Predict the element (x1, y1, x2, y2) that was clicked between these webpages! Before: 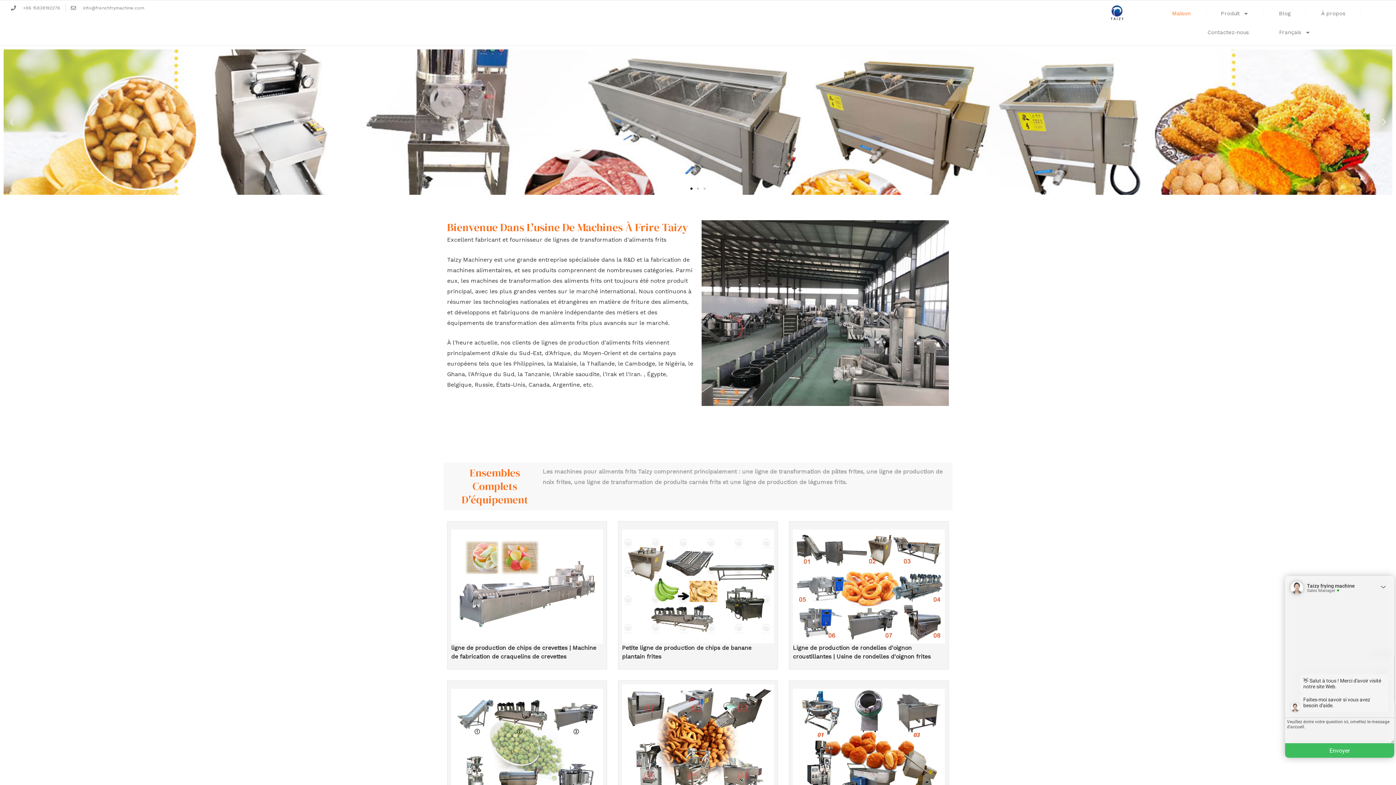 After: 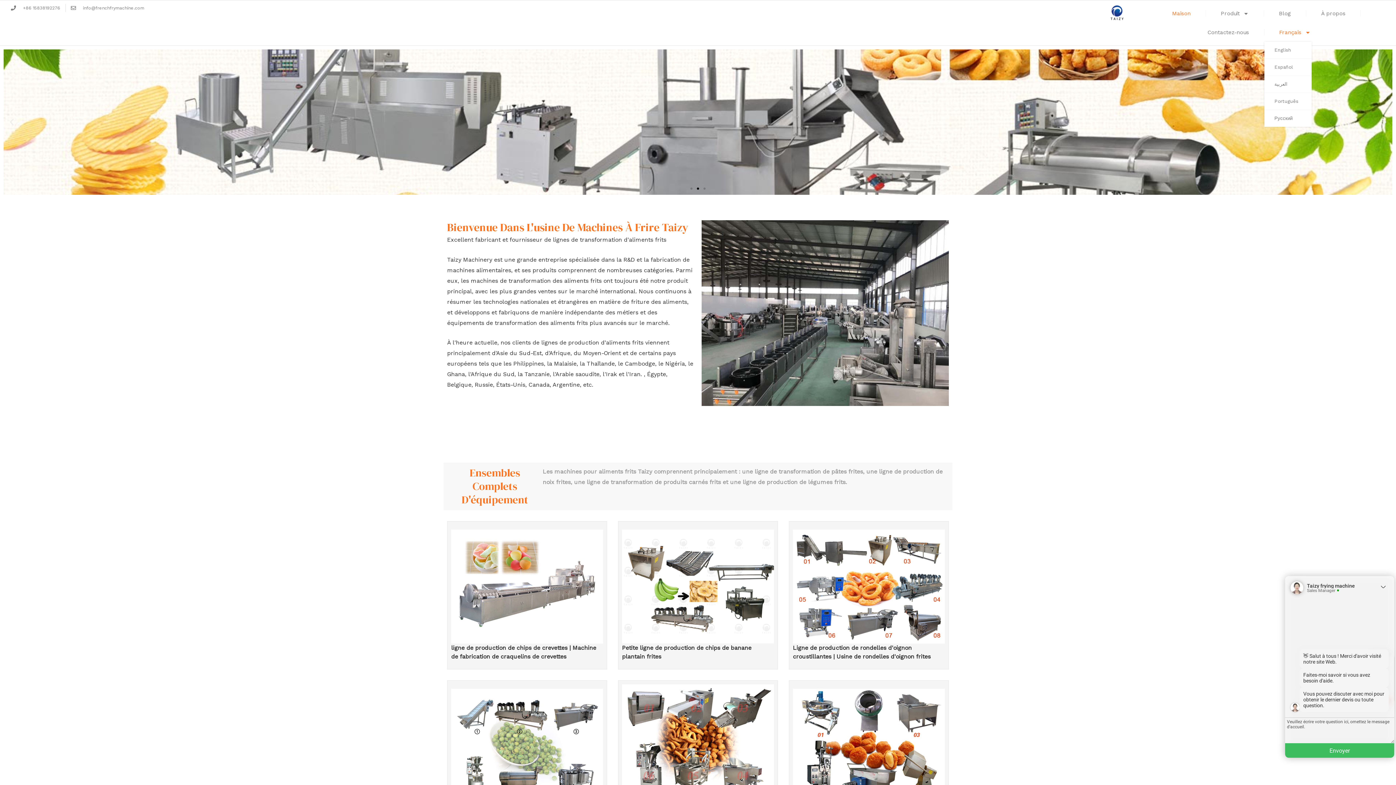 Action: bbox: (1264, 22, 1325, 41) label: Français